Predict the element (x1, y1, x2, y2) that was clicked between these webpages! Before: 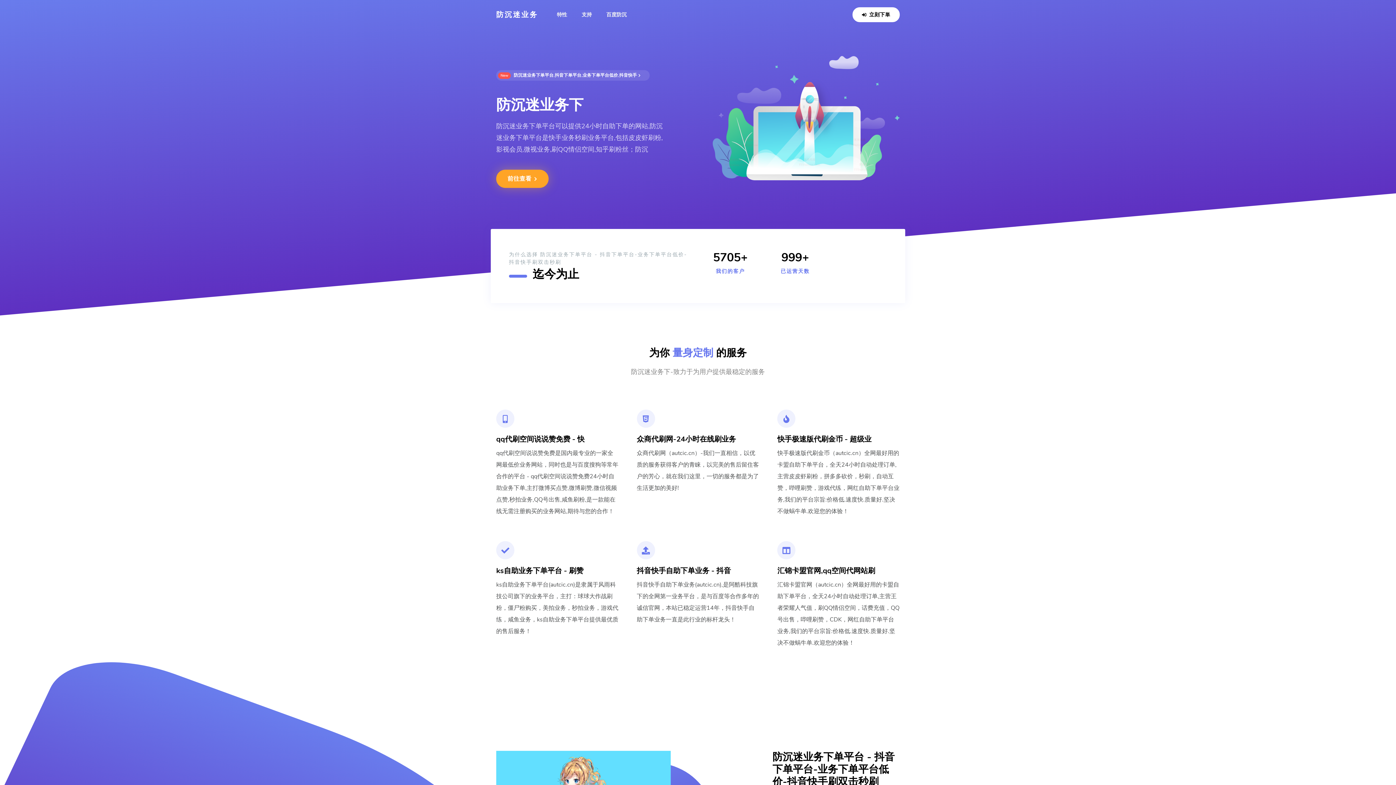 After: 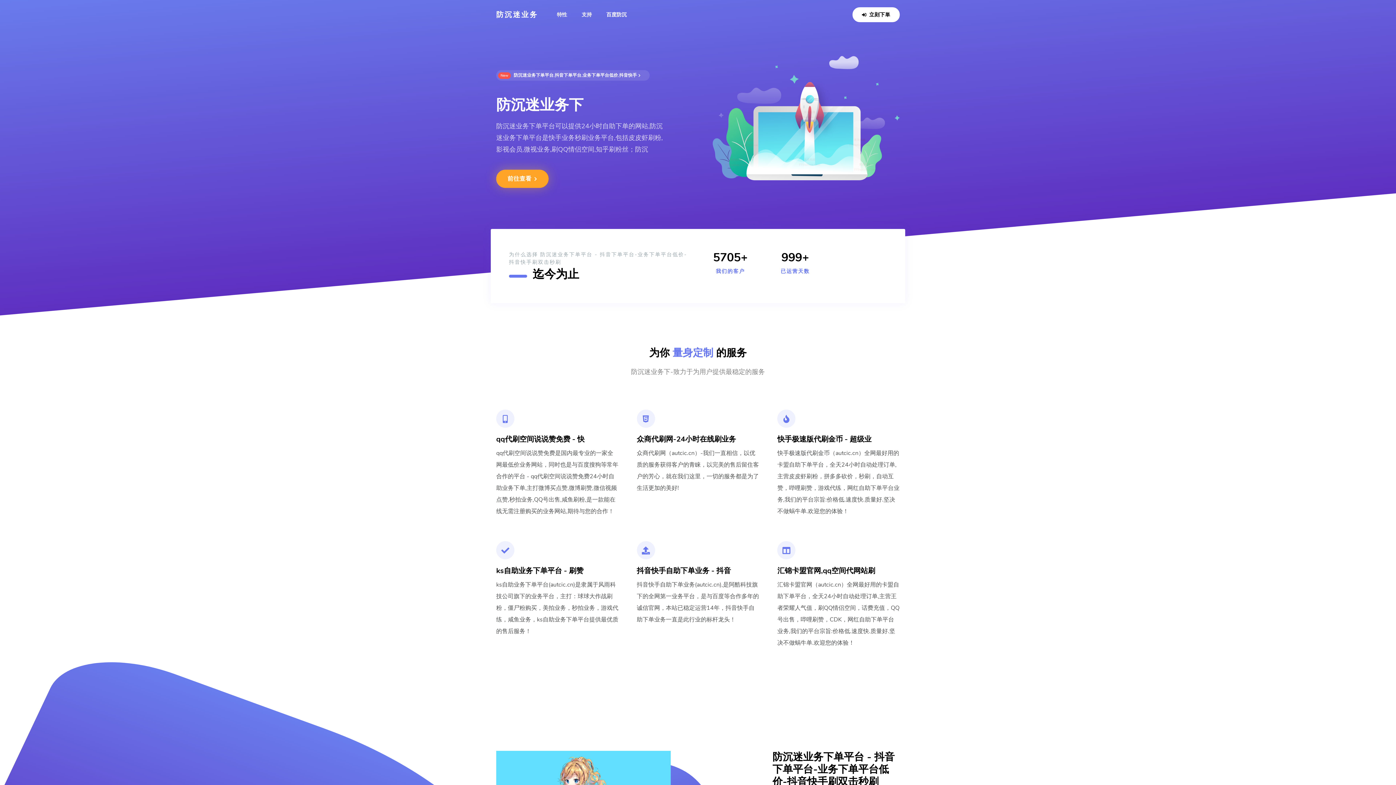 Action: label: 百度防沉 bbox: (599, 8, 634, 20)